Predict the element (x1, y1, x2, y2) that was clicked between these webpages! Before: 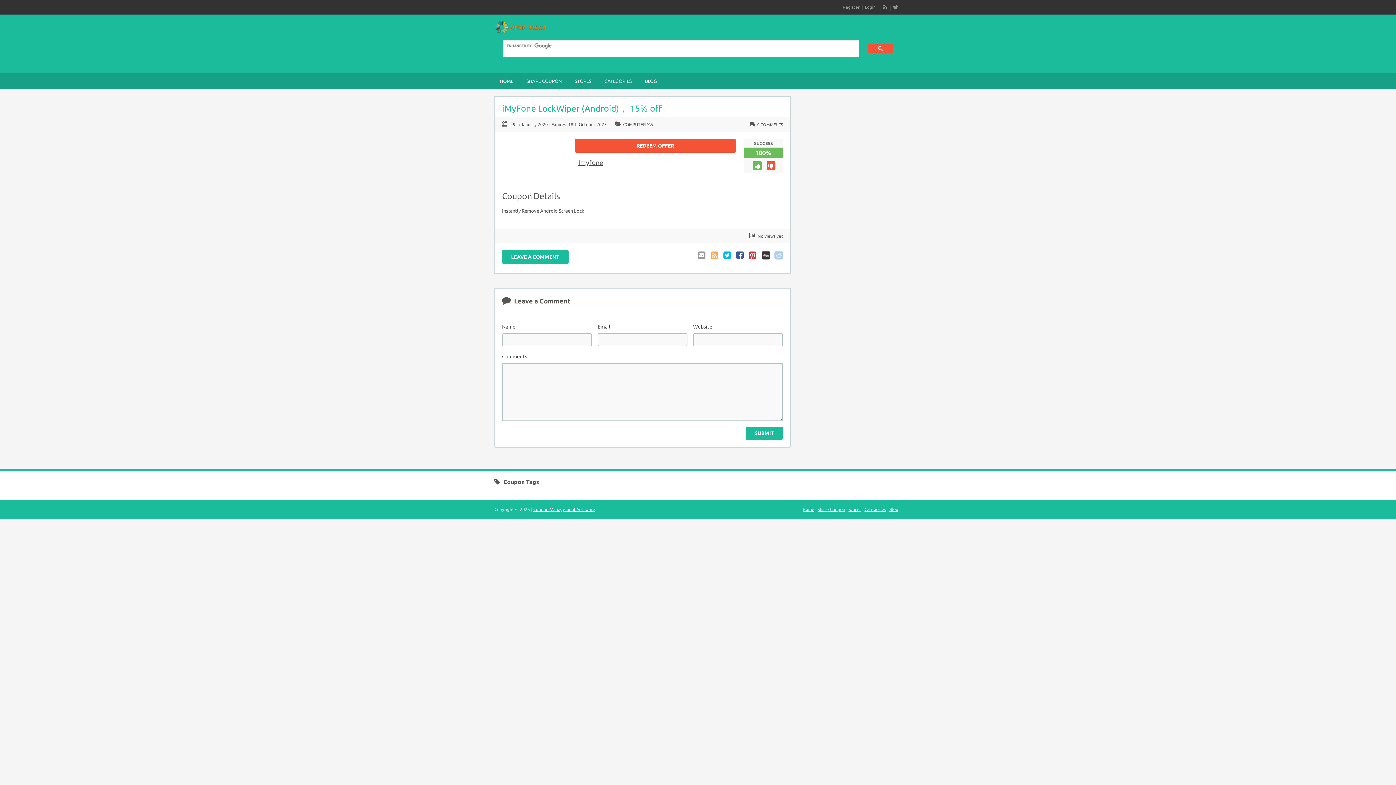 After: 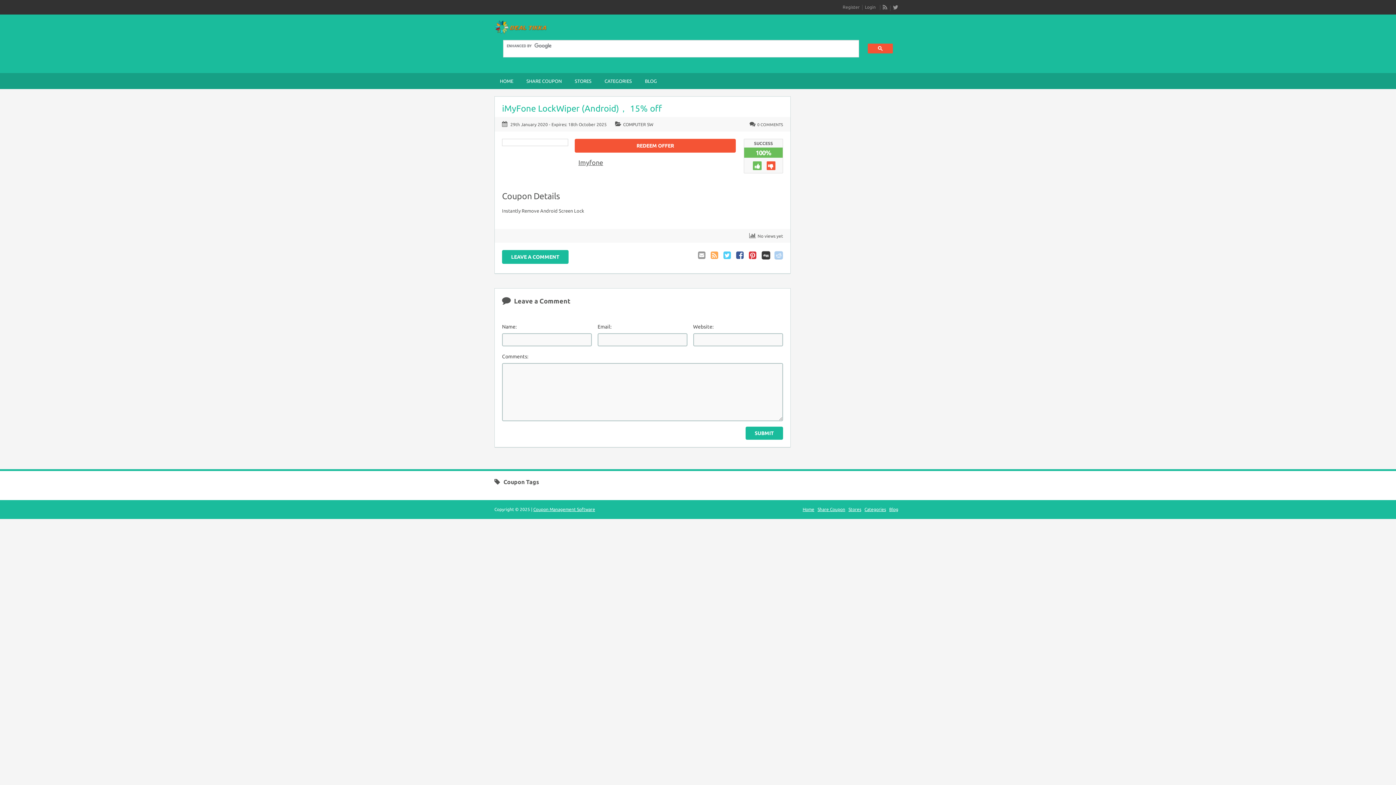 Action: label: Twitter bbox: (723, 251, 732, 259)